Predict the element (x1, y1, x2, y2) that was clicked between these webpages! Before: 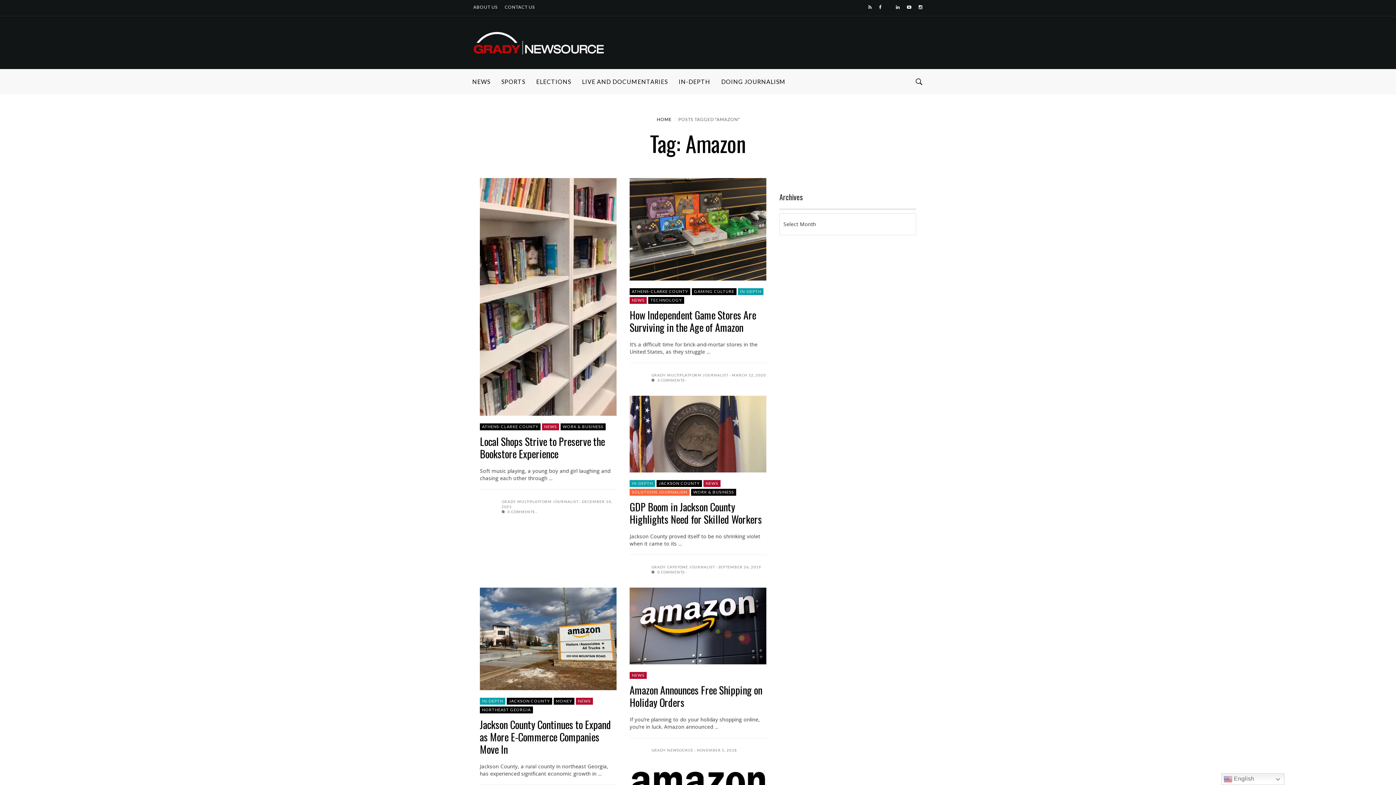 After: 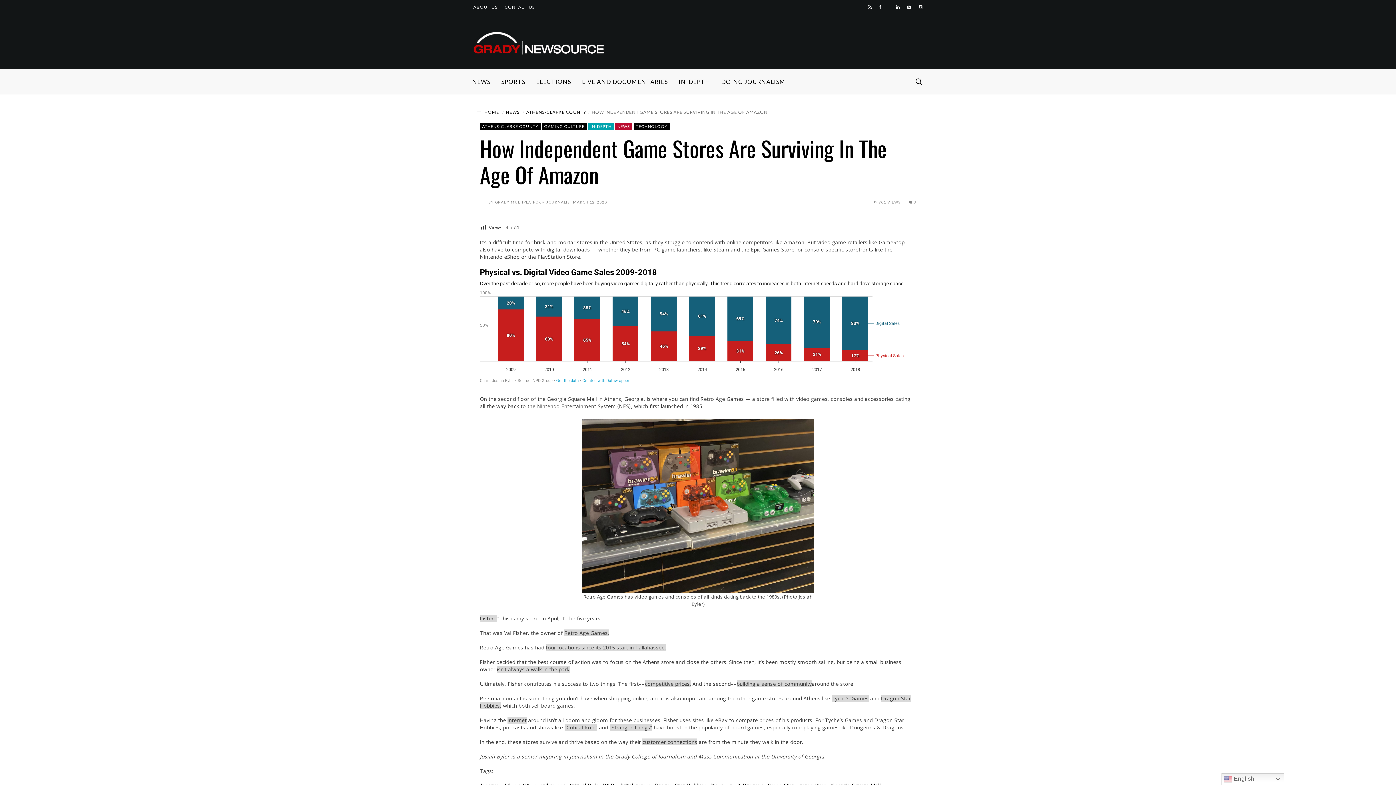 Action: bbox: (629, 178, 766, 280)